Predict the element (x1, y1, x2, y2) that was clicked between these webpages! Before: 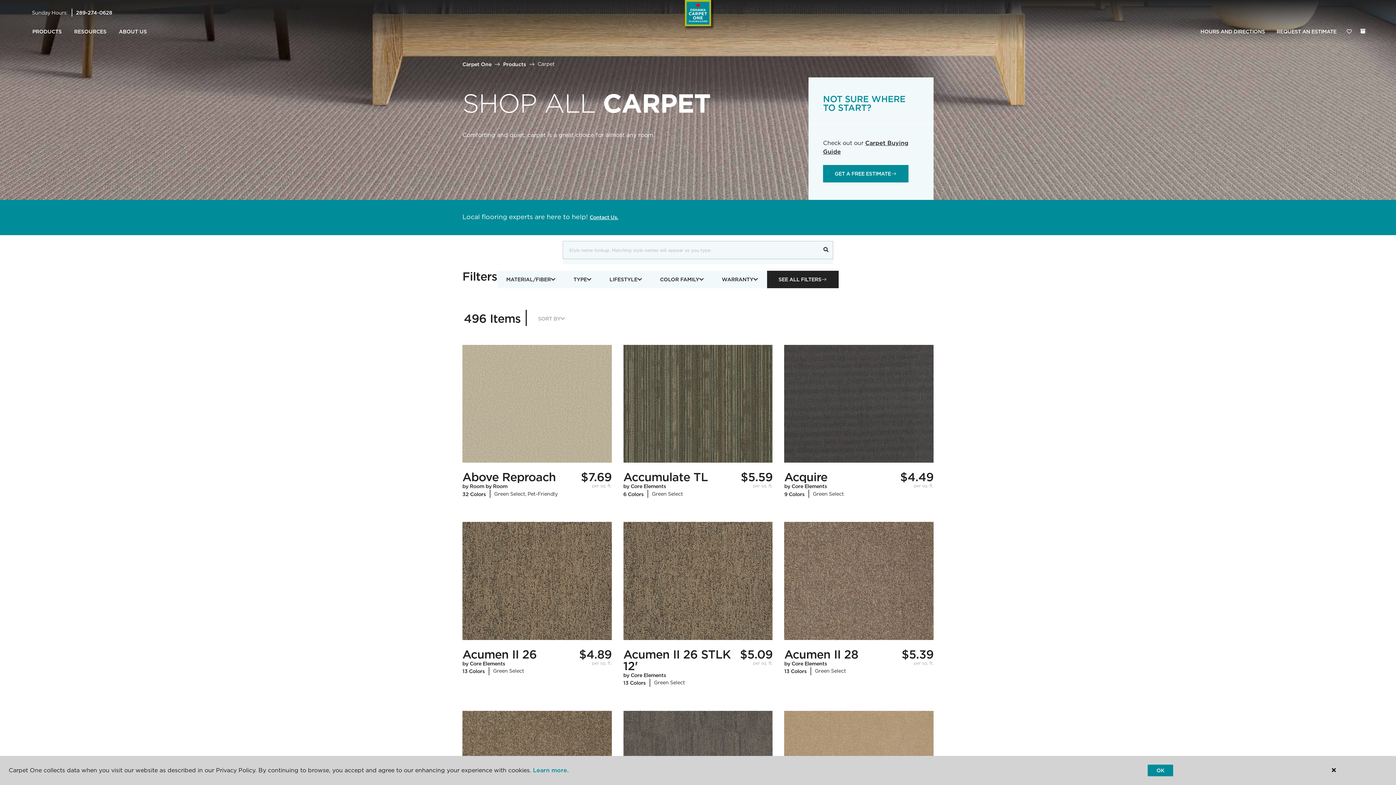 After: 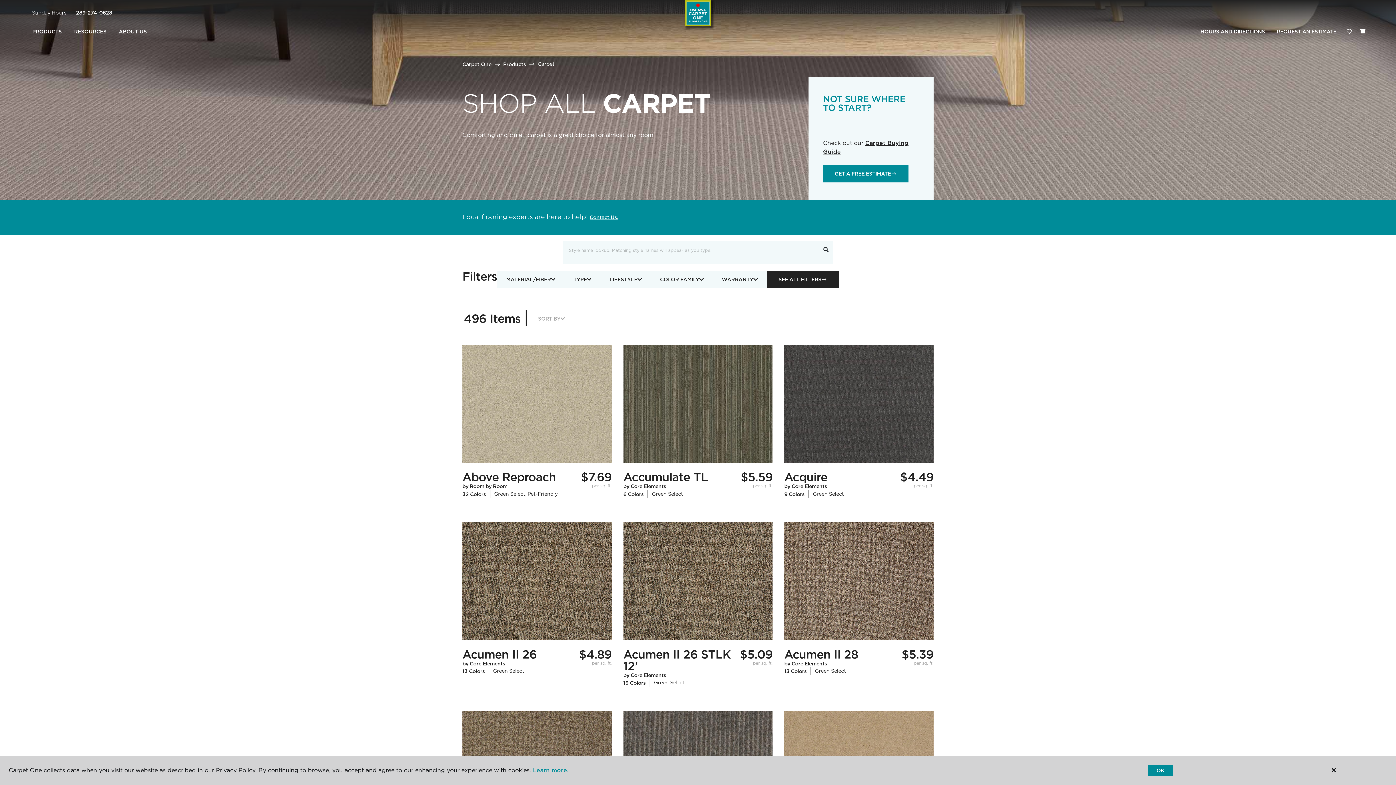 Action: bbox: (76, 9, 112, 15) label: 289-274-0628